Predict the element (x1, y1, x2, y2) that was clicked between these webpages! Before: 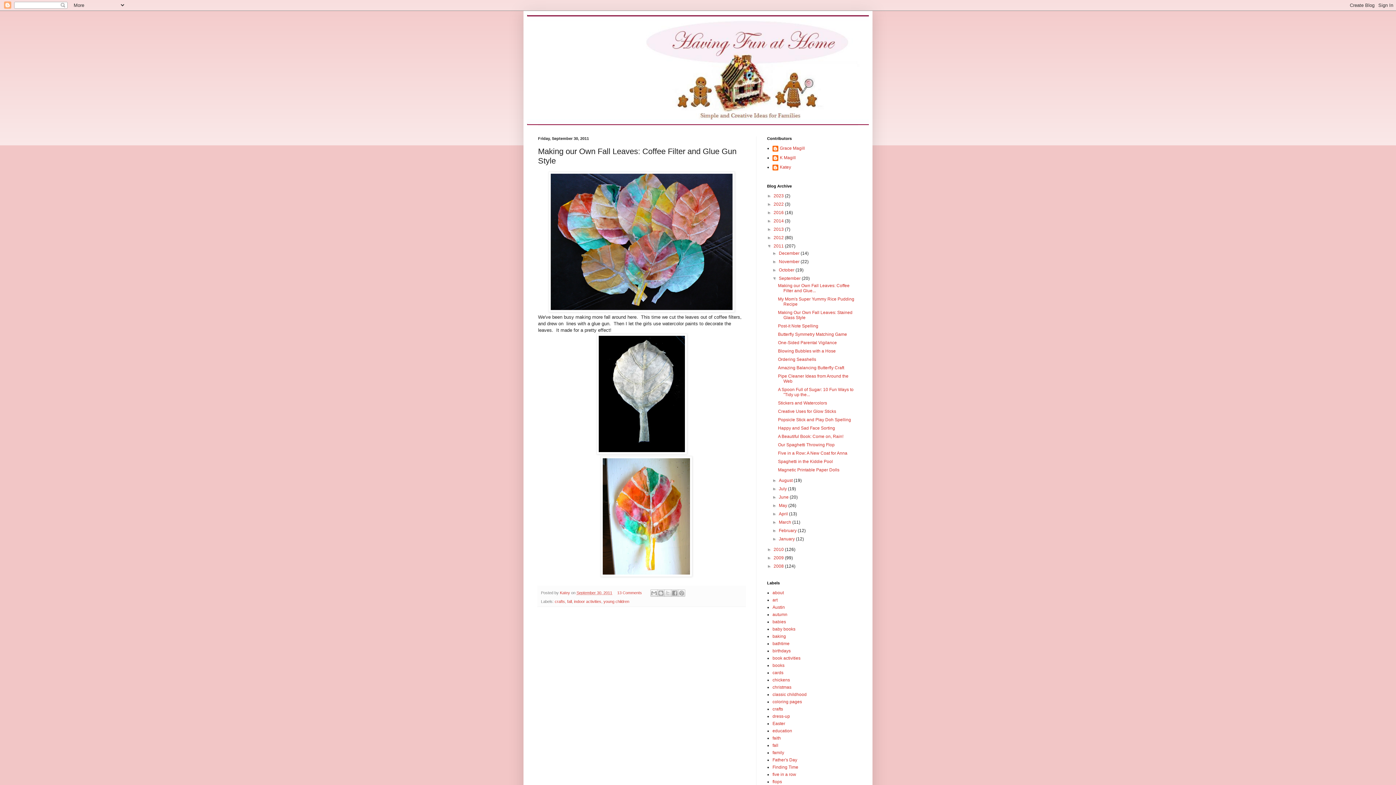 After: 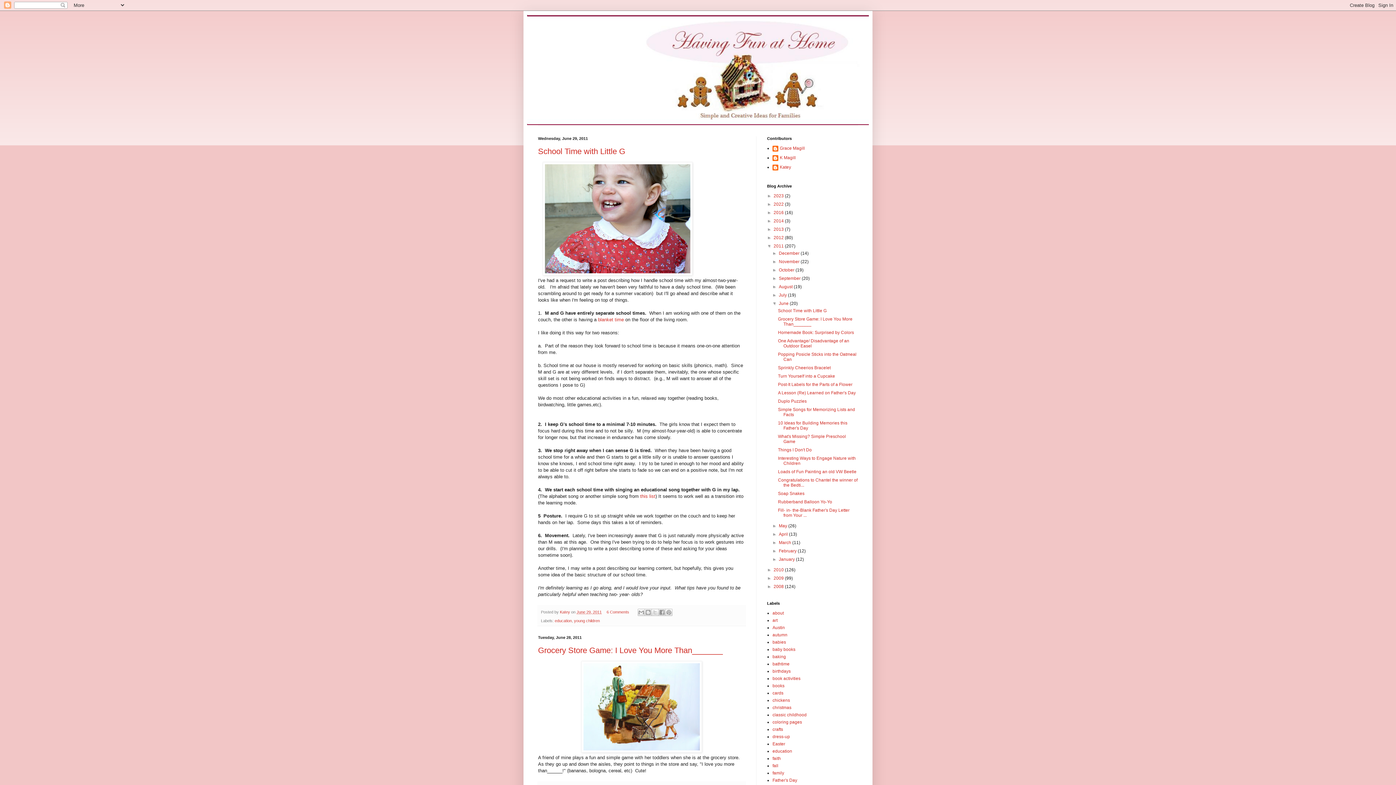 Action: label: June  bbox: (779, 494, 789, 500)